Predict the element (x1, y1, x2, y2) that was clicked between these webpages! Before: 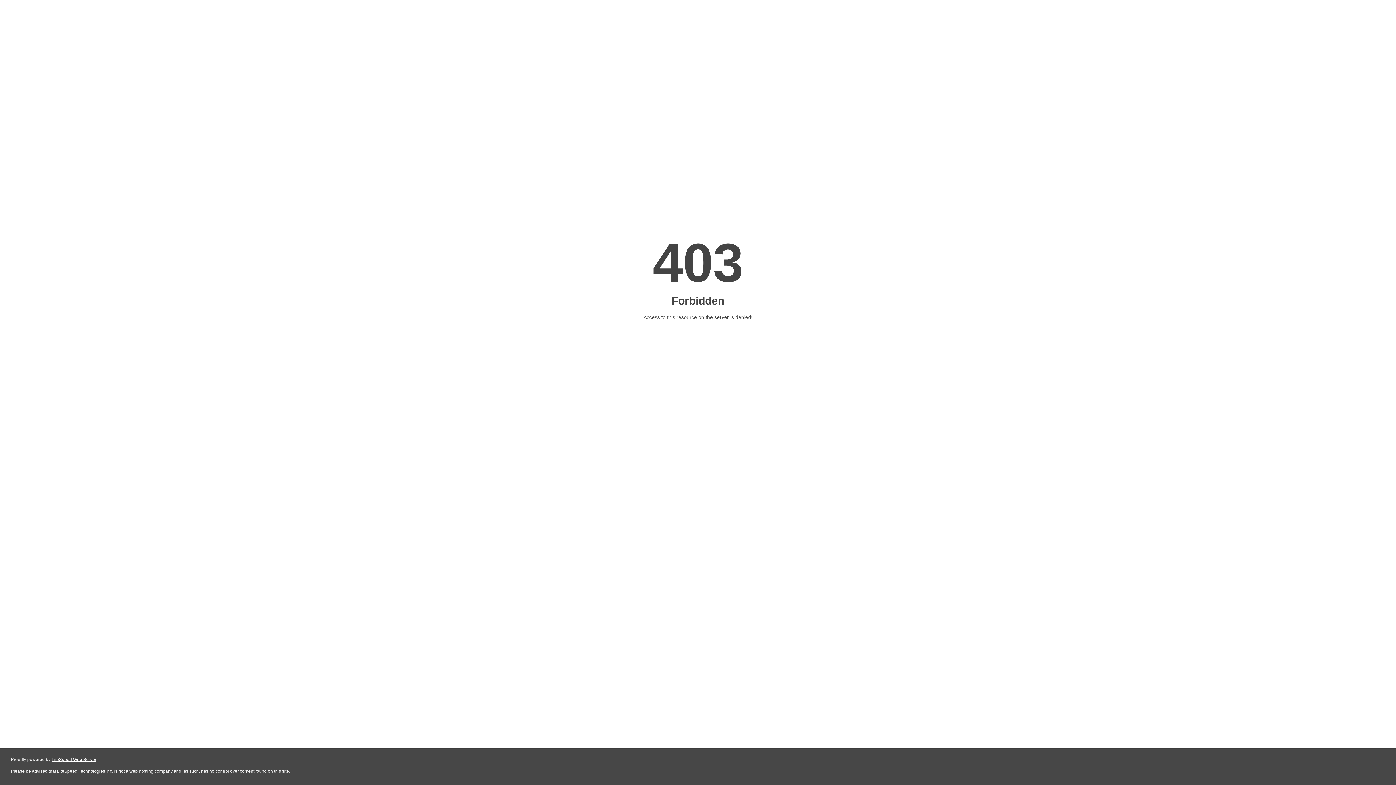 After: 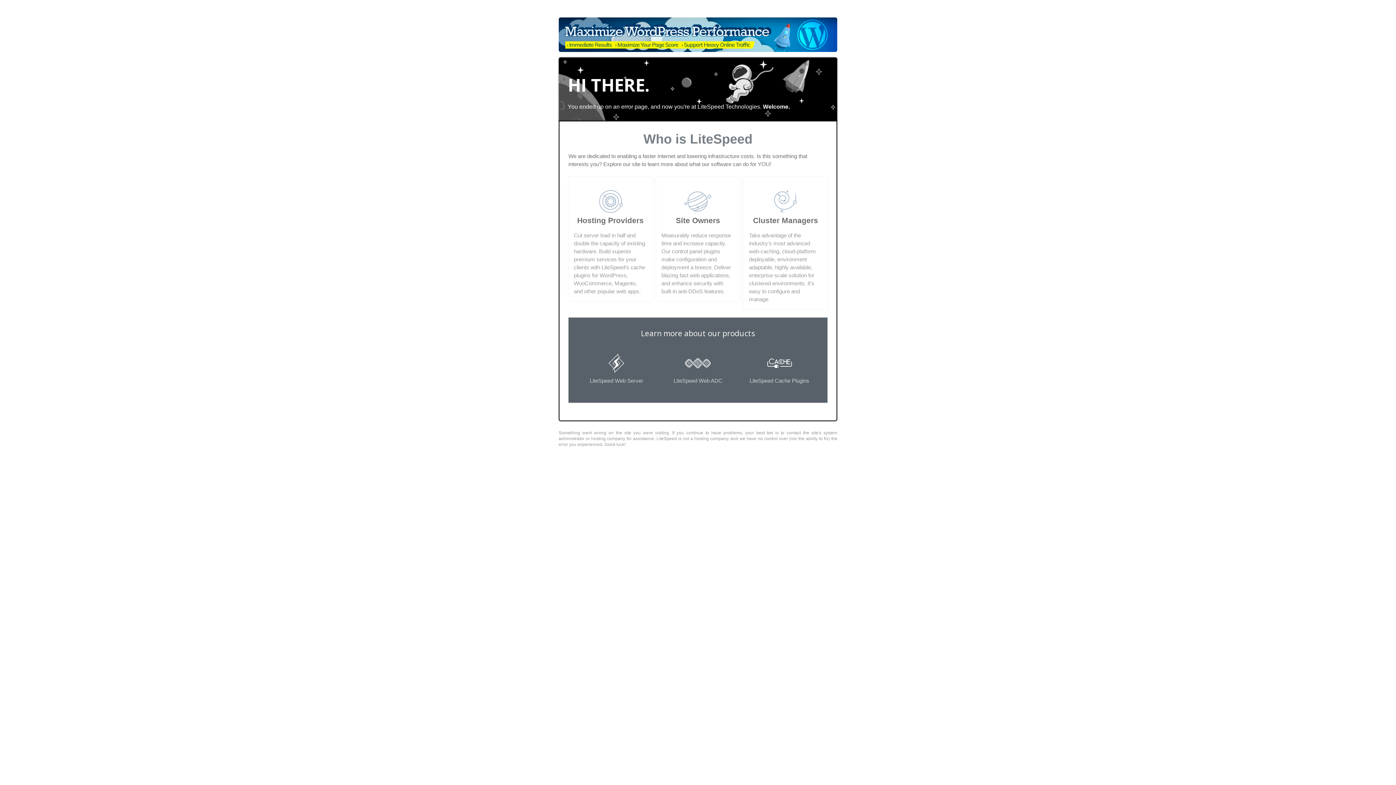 Action: label: LiteSpeed Web Server bbox: (51, 757, 96, 762)